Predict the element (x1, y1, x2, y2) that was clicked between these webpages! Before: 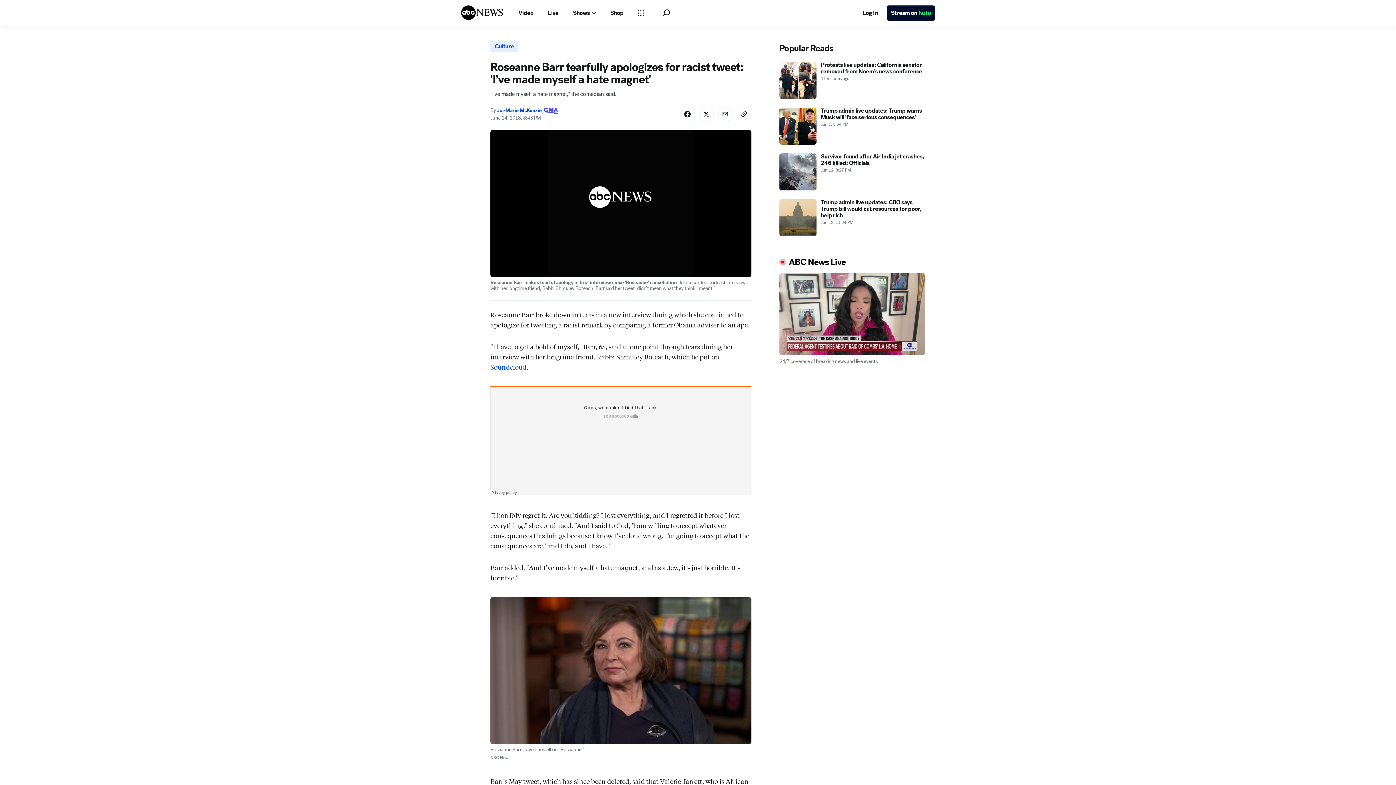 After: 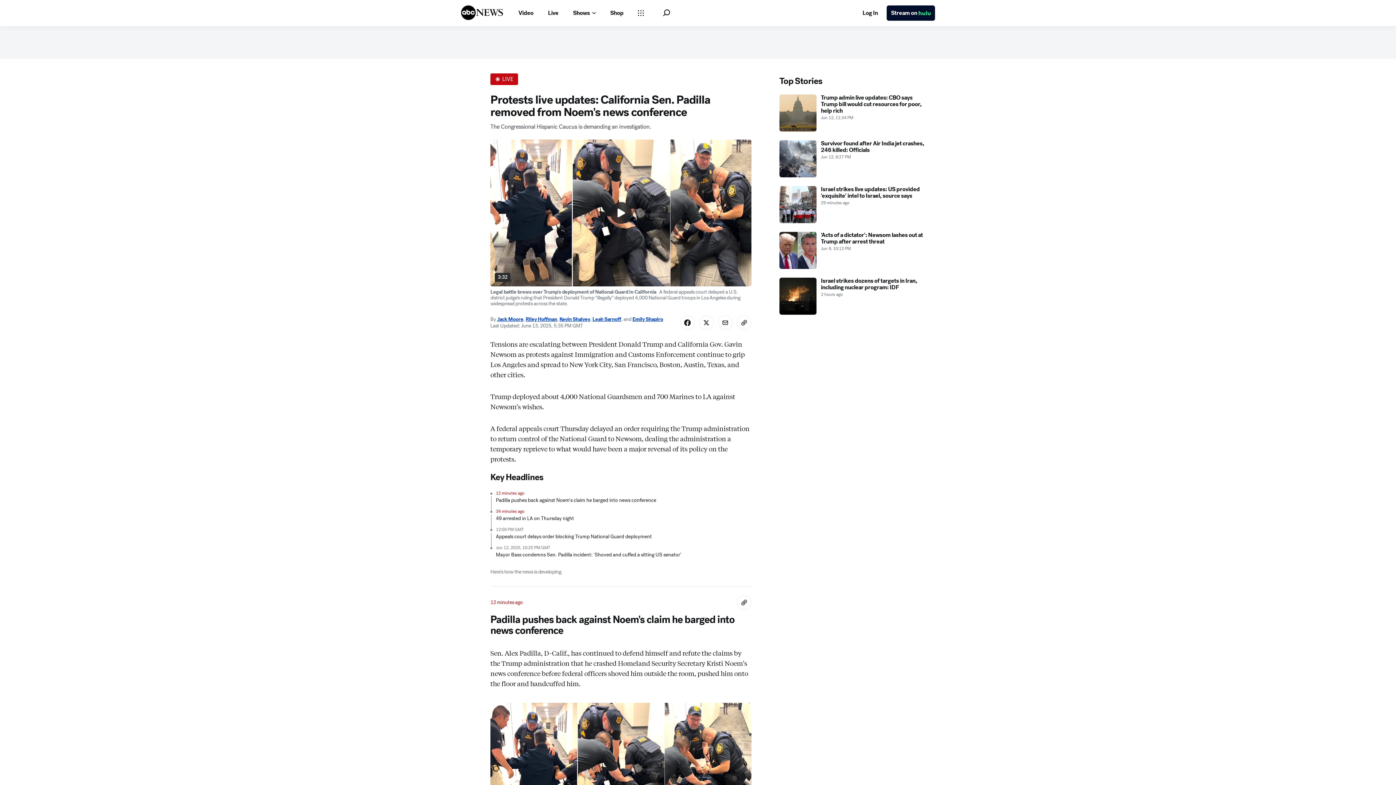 Action: bbox: (779, 94, 925, 131) label: Protests live updates: California senator removed from Noem's news conference 2025-06-13T17:35:00Z